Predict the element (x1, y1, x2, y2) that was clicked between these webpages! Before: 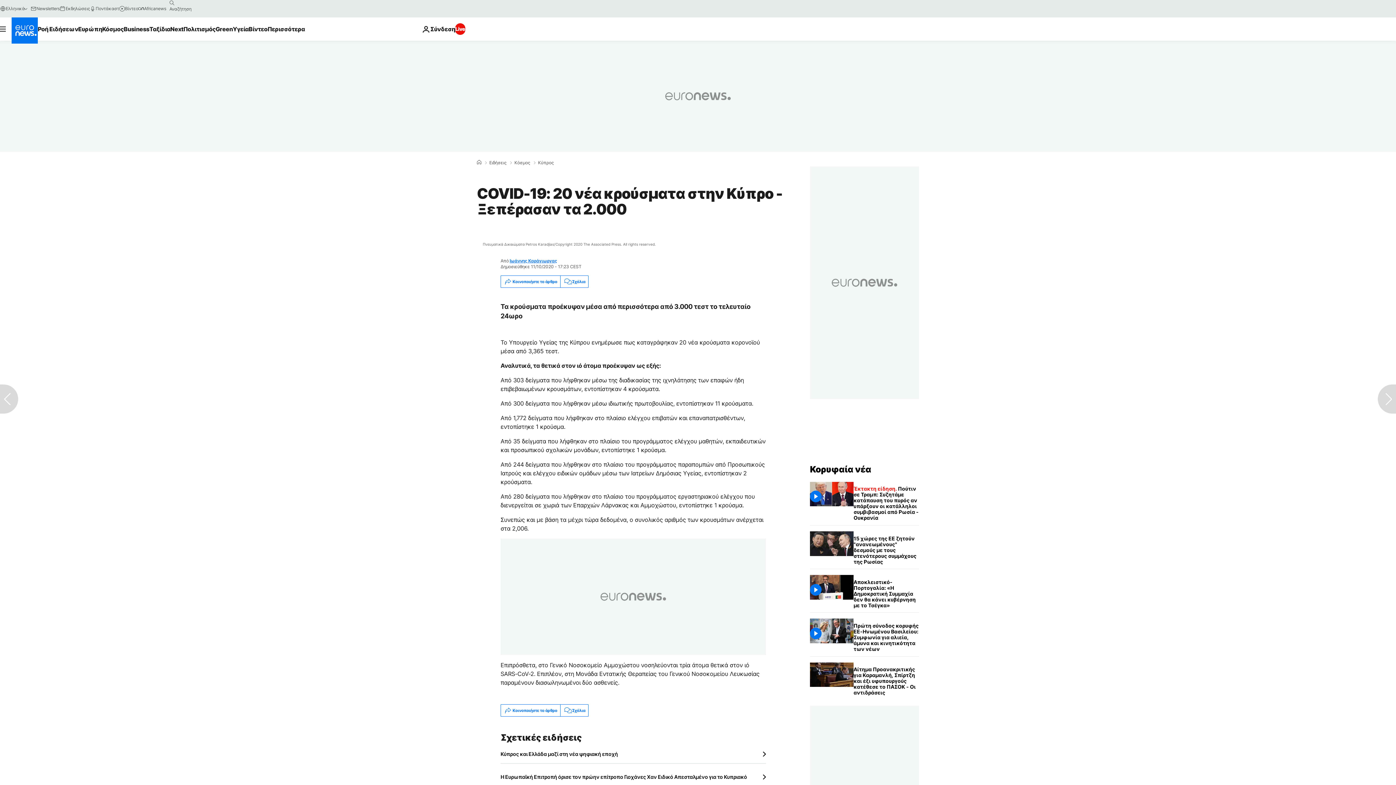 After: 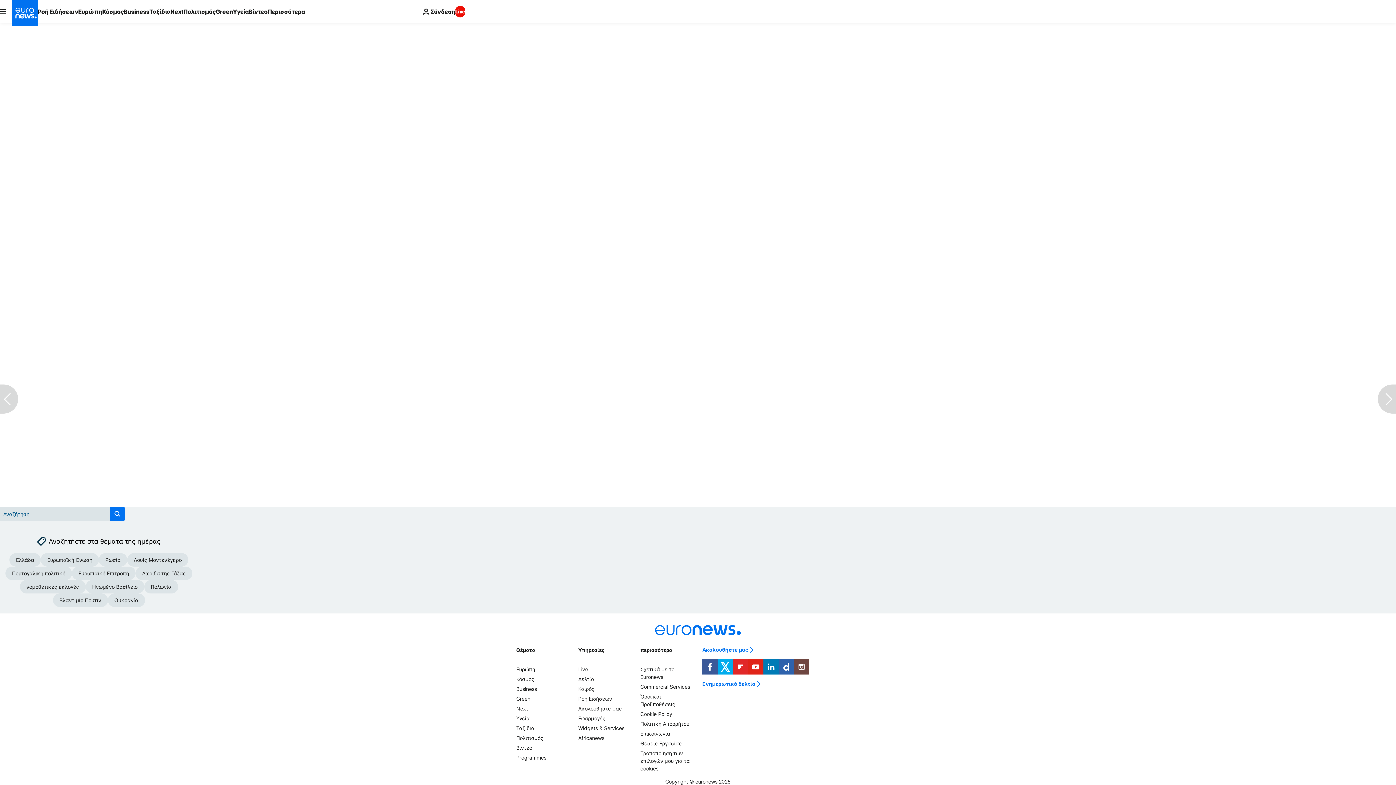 Action: bbox: (560, 705, 588, 716) label: Σχόλια